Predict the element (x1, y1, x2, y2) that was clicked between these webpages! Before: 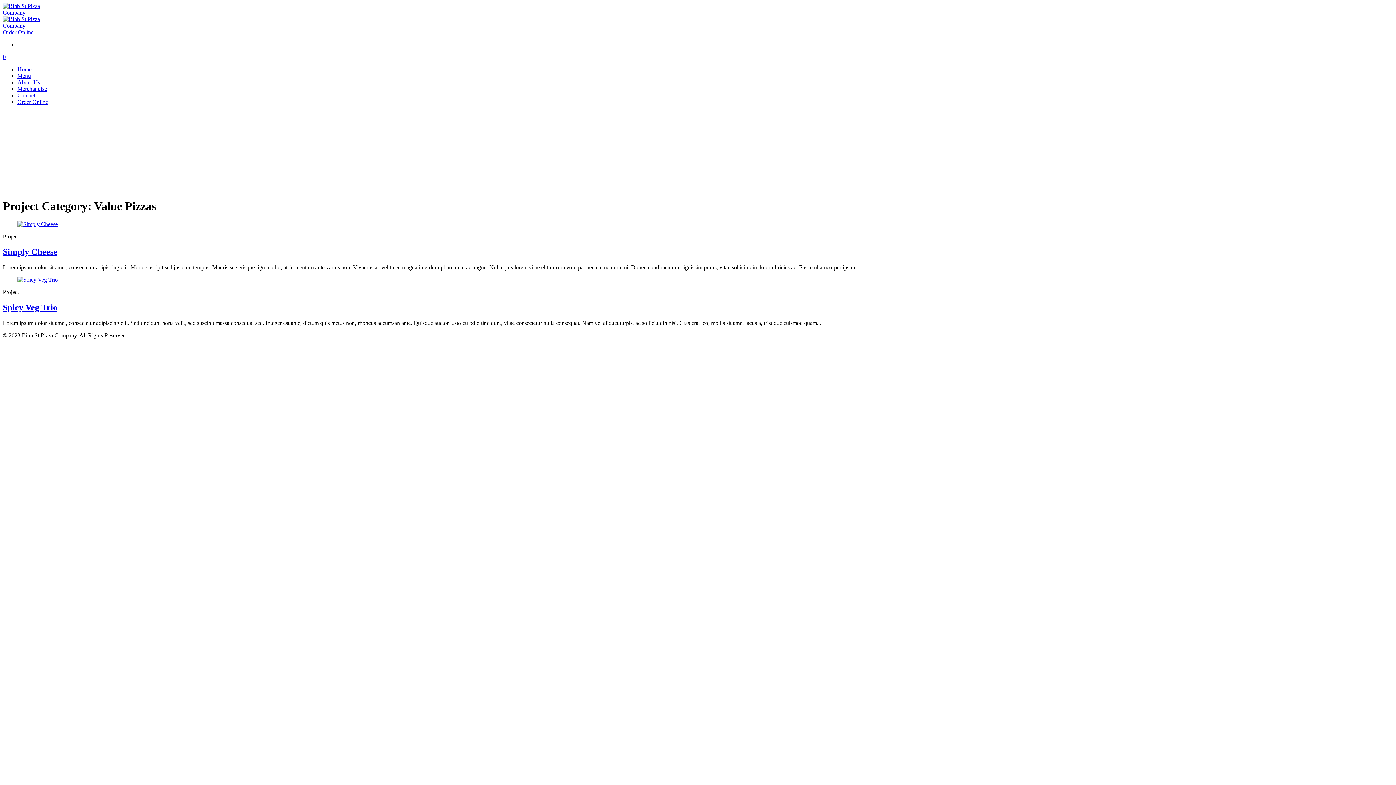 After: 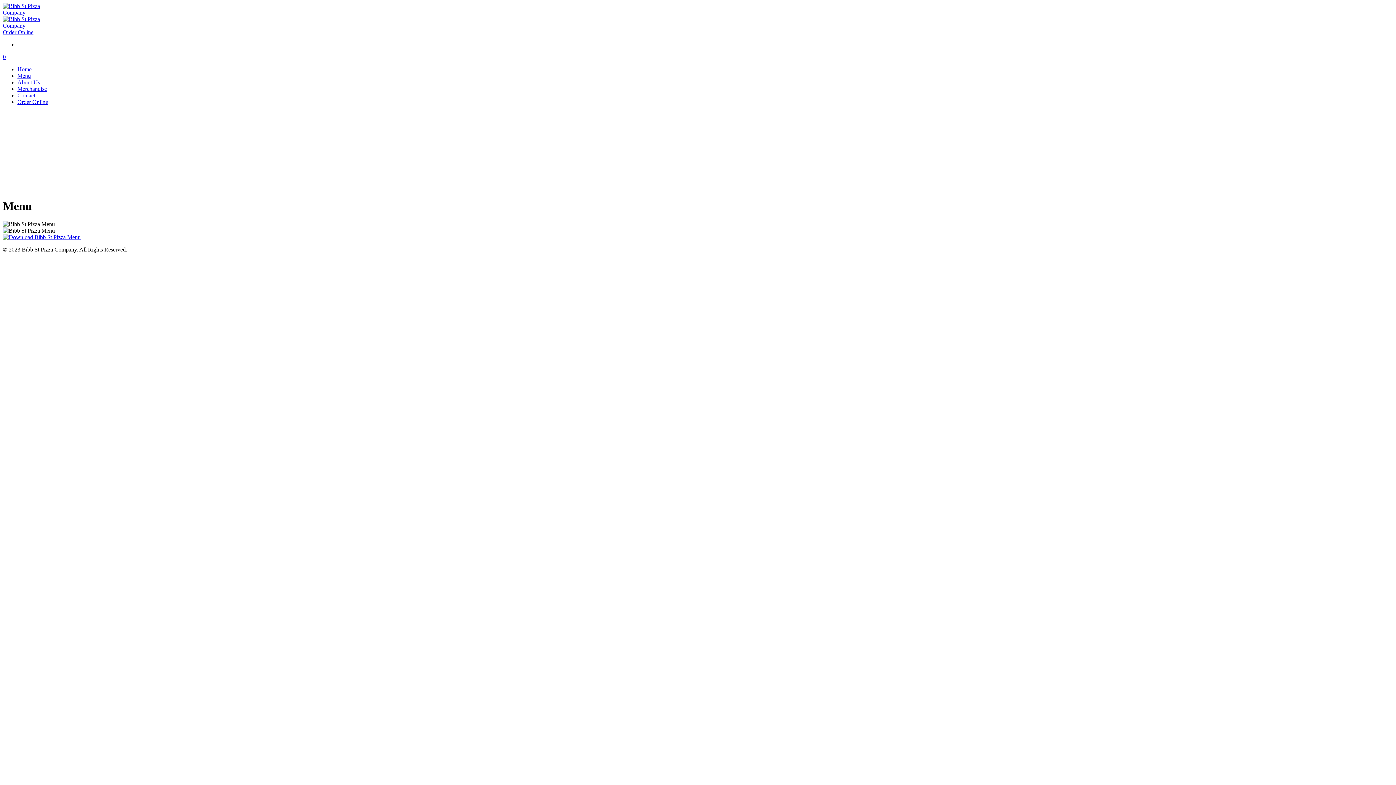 Action: label: Menu bbox: (17, 72, 30, 78)